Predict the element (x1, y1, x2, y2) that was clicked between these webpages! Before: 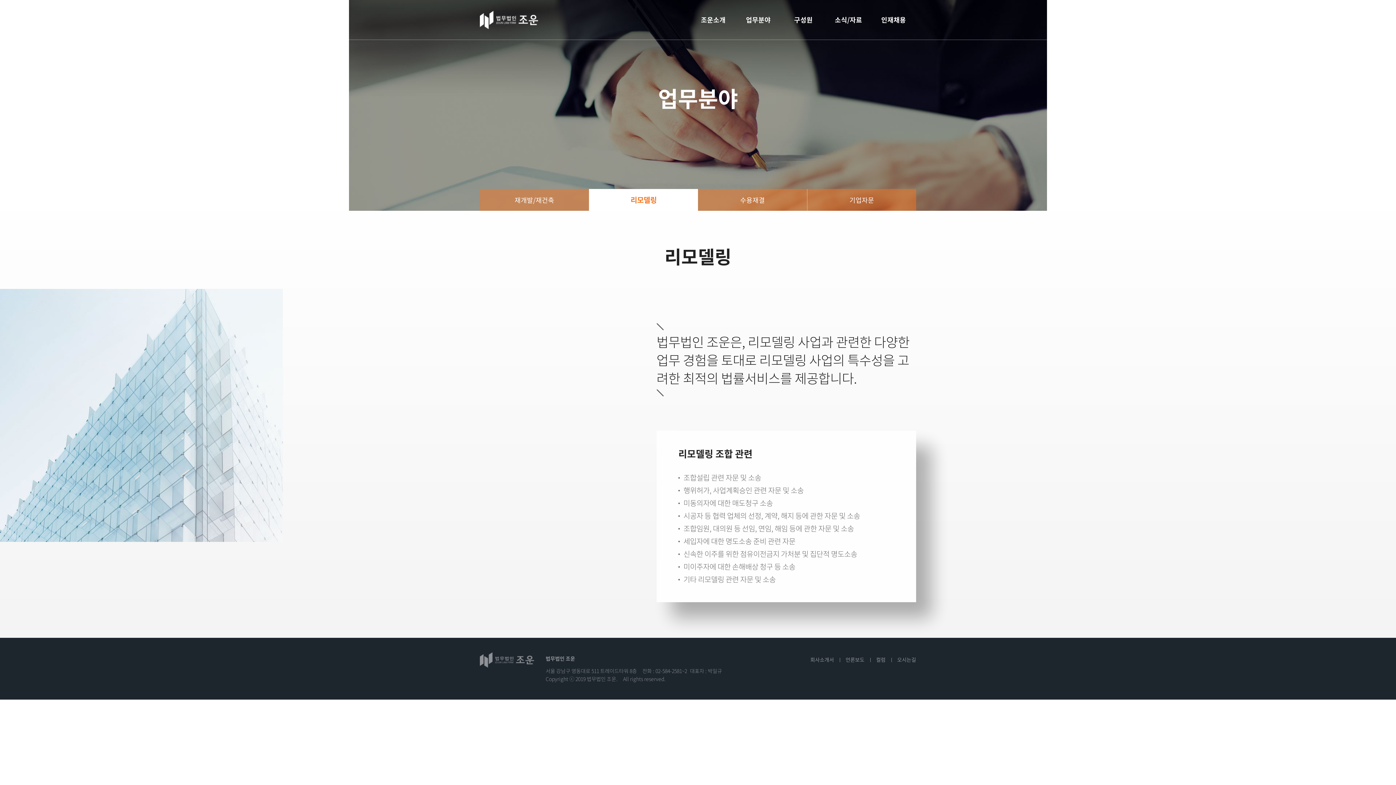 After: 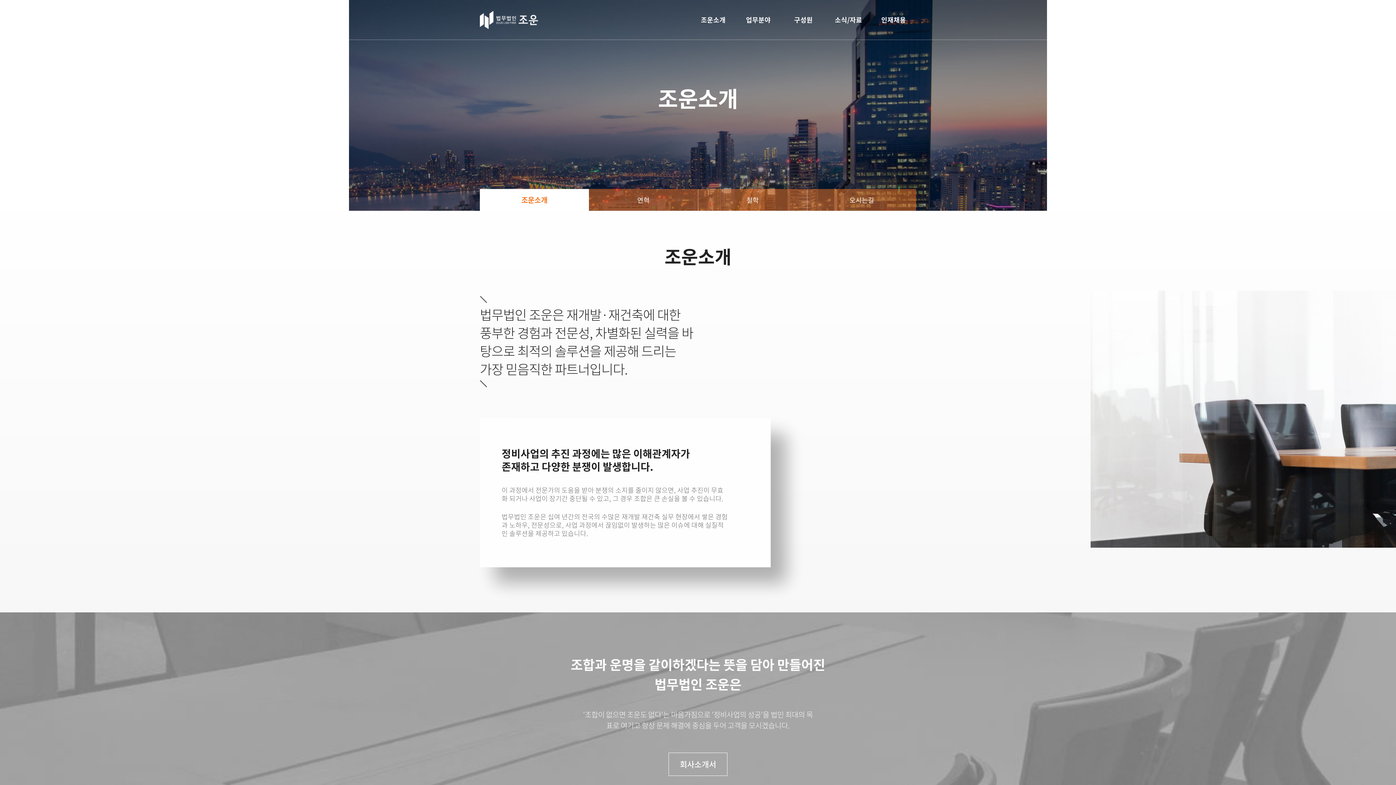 Action: bbox: (690, 0, 736, 40) label: 조운소개